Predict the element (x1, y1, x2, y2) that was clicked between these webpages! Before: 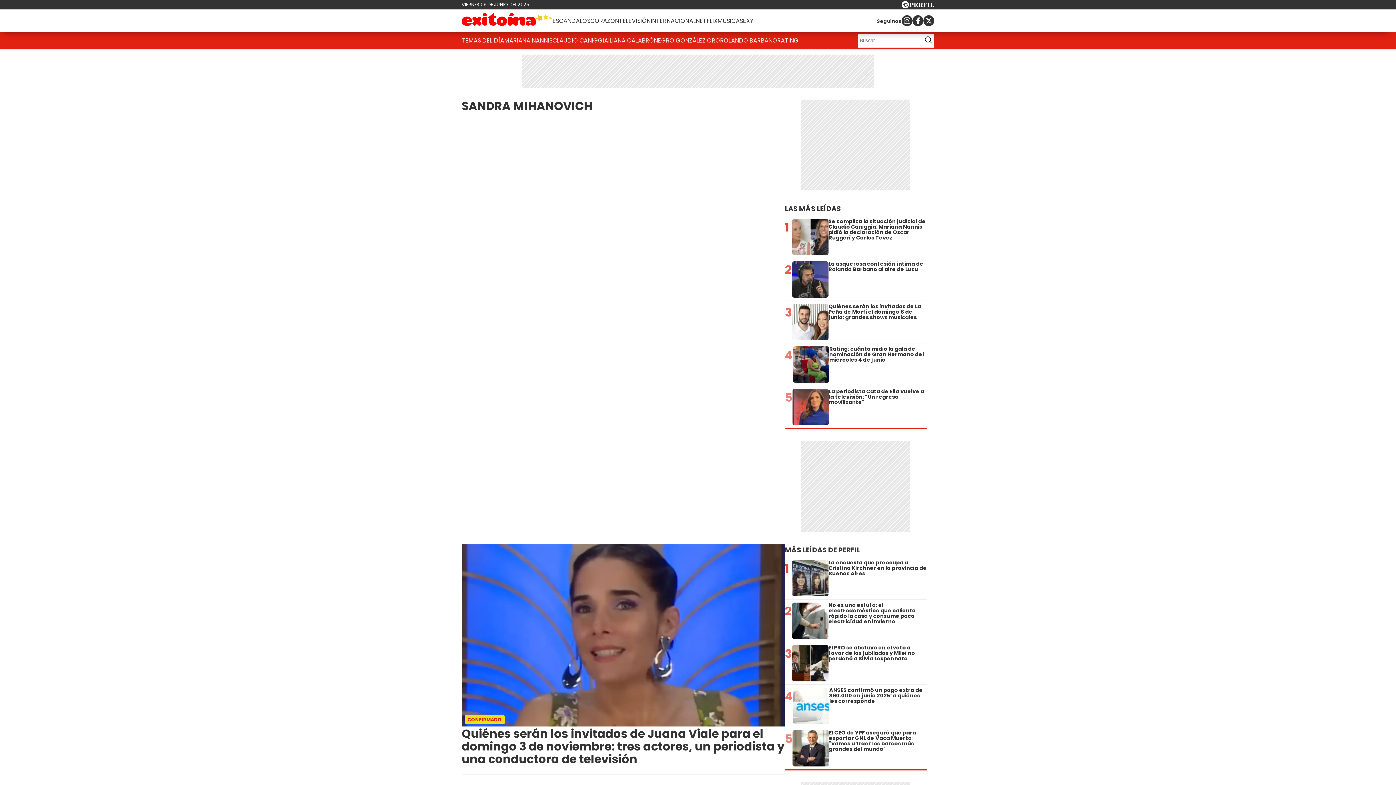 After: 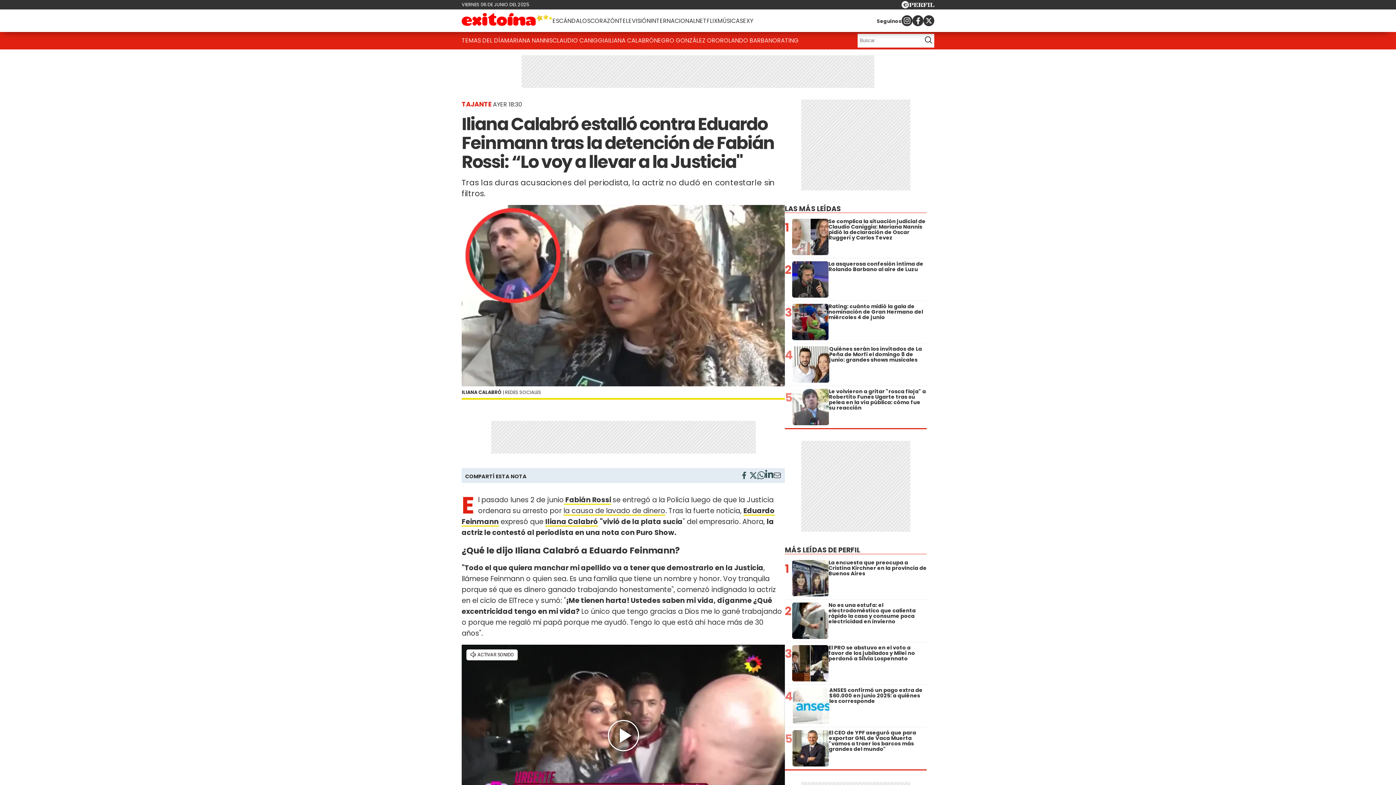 Action: bbox: (608, 33, 654, 48) label: ILIANA CALABRÓ